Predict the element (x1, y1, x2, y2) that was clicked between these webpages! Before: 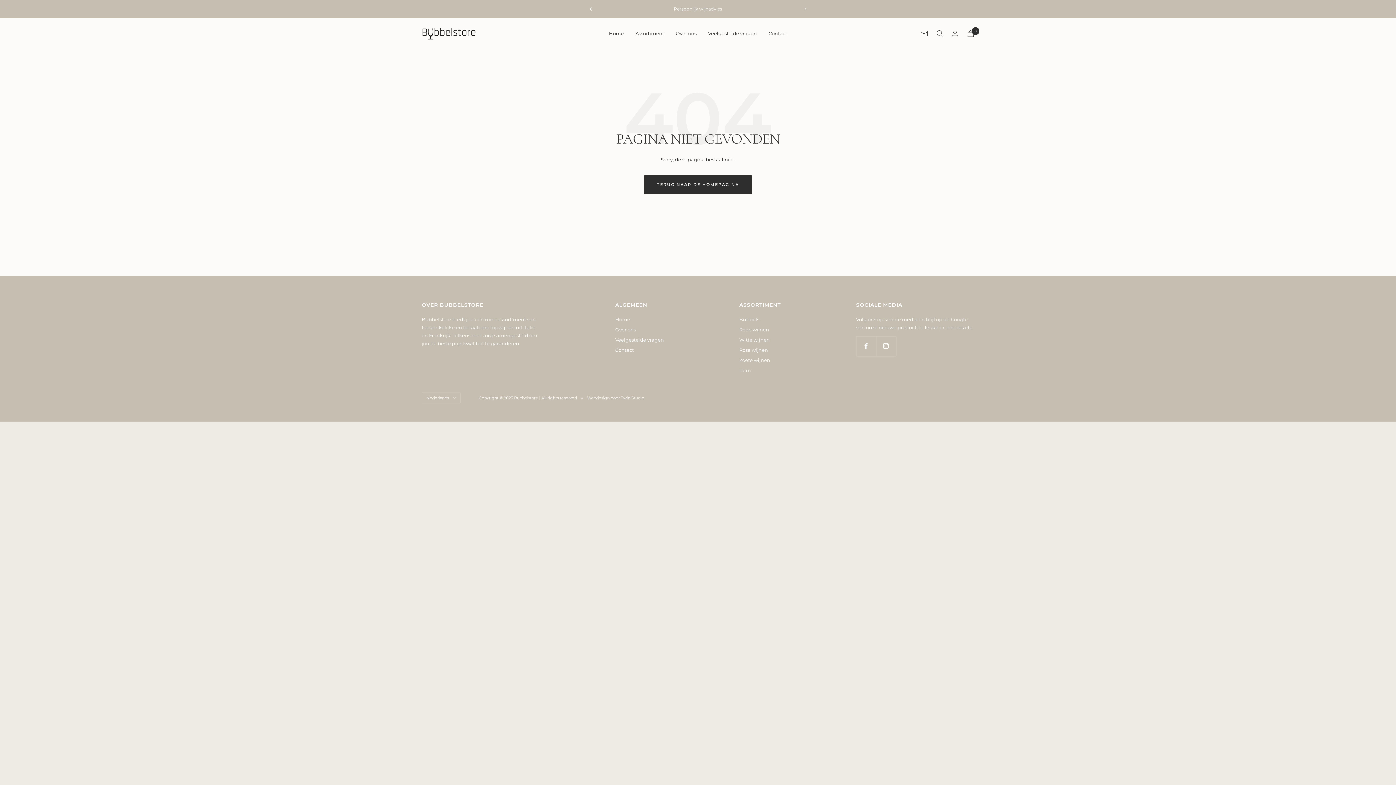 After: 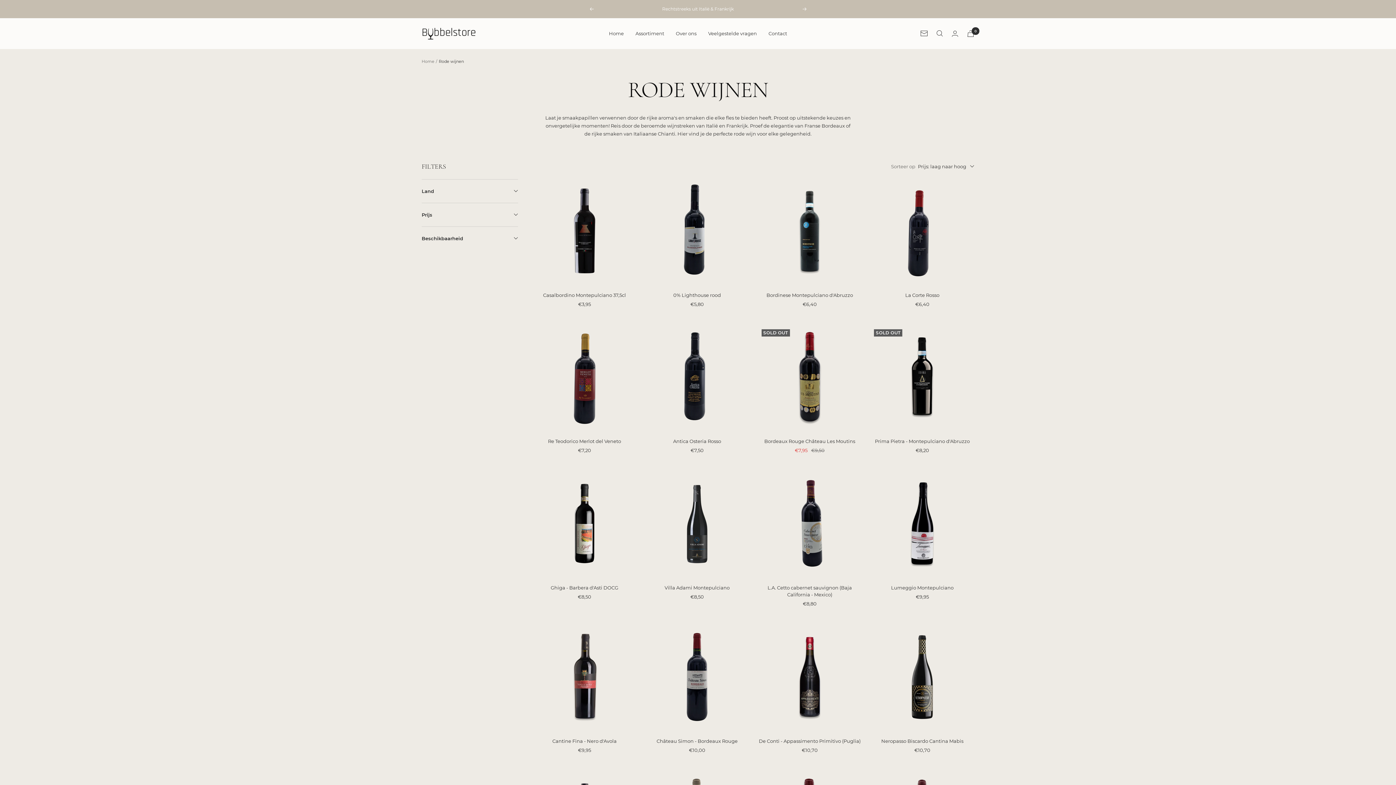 Action: bbox: (739, 325, 769, 333) label: Rode wijnen